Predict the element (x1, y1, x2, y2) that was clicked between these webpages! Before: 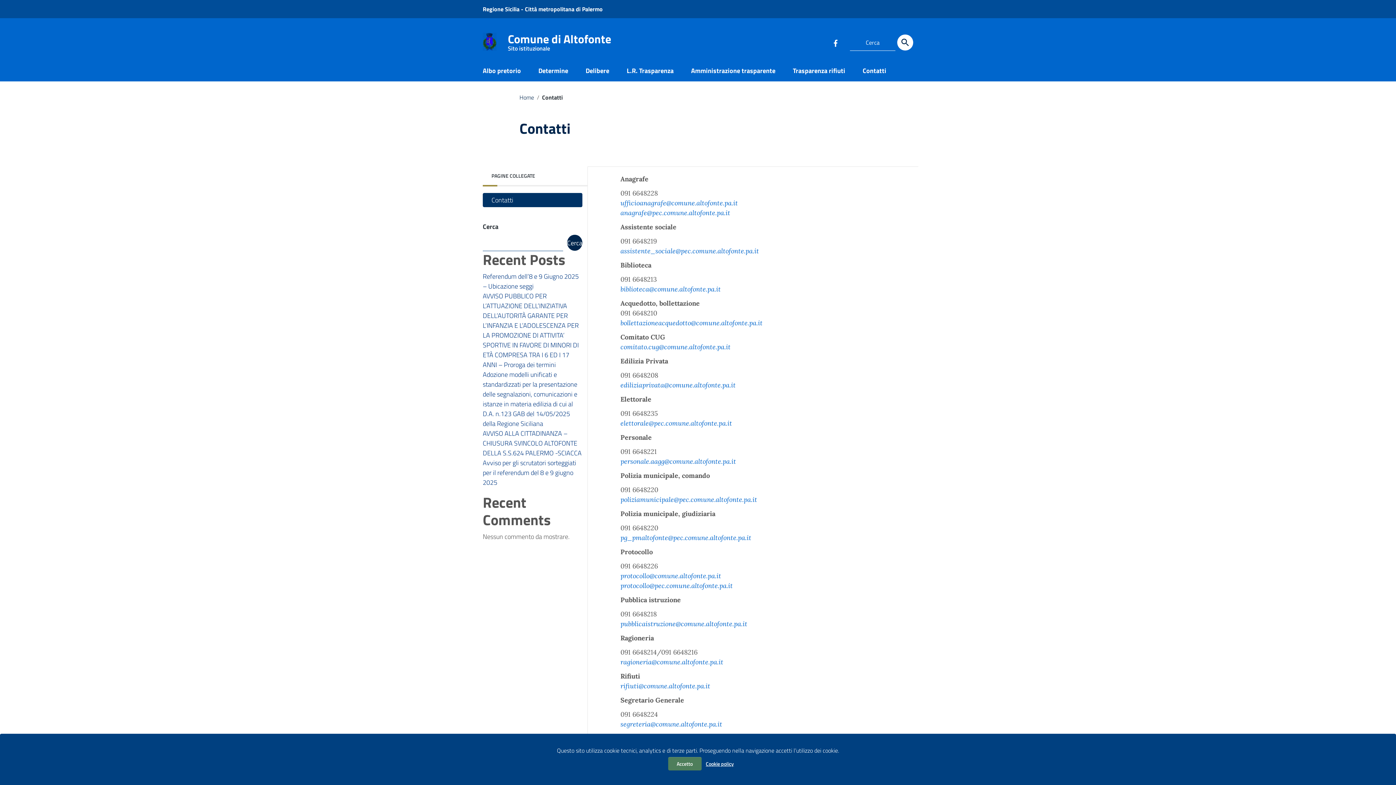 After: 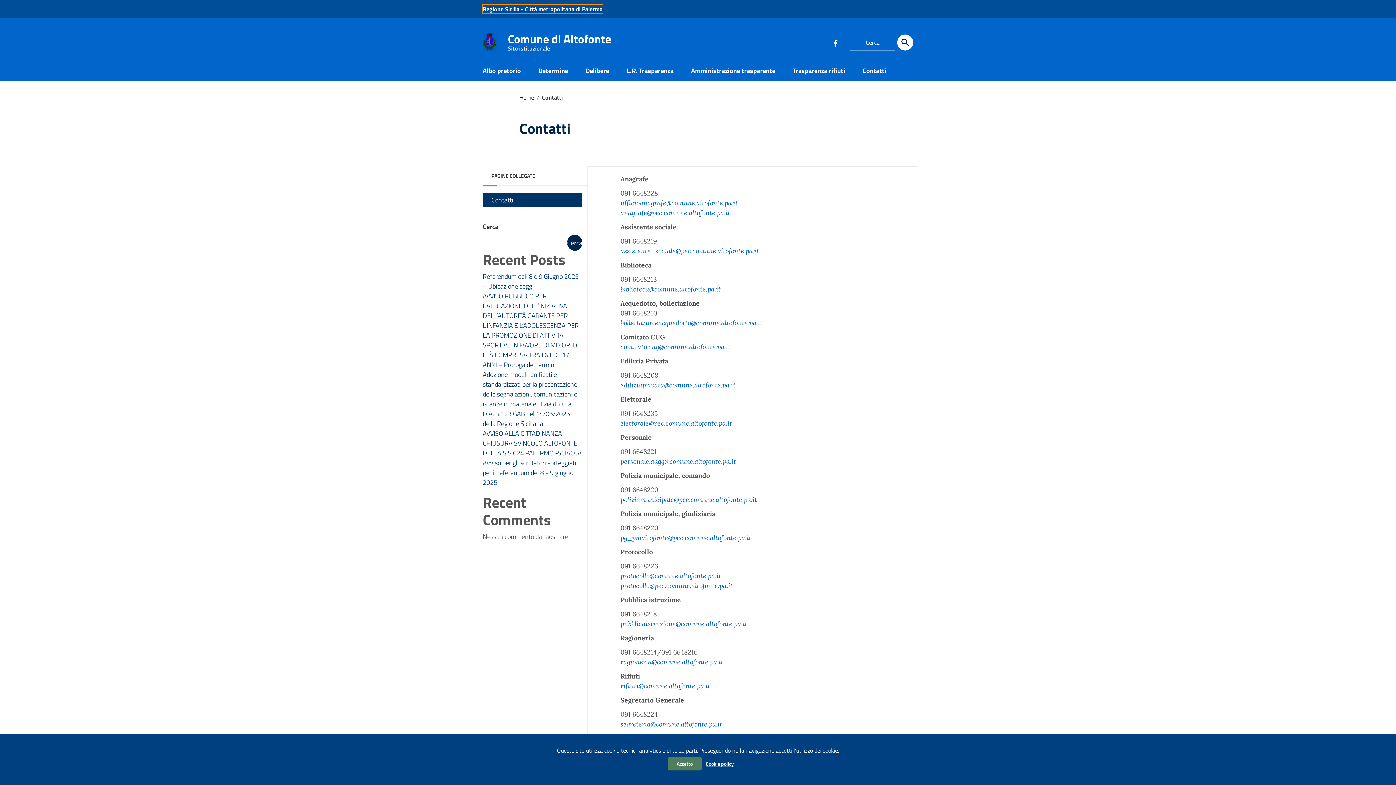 Action: label: Collegamento a sito esterno - Regione Sicilia - Città metropolitana di Palermo - nuova finestra bbox: (482, 4, 602, 13)